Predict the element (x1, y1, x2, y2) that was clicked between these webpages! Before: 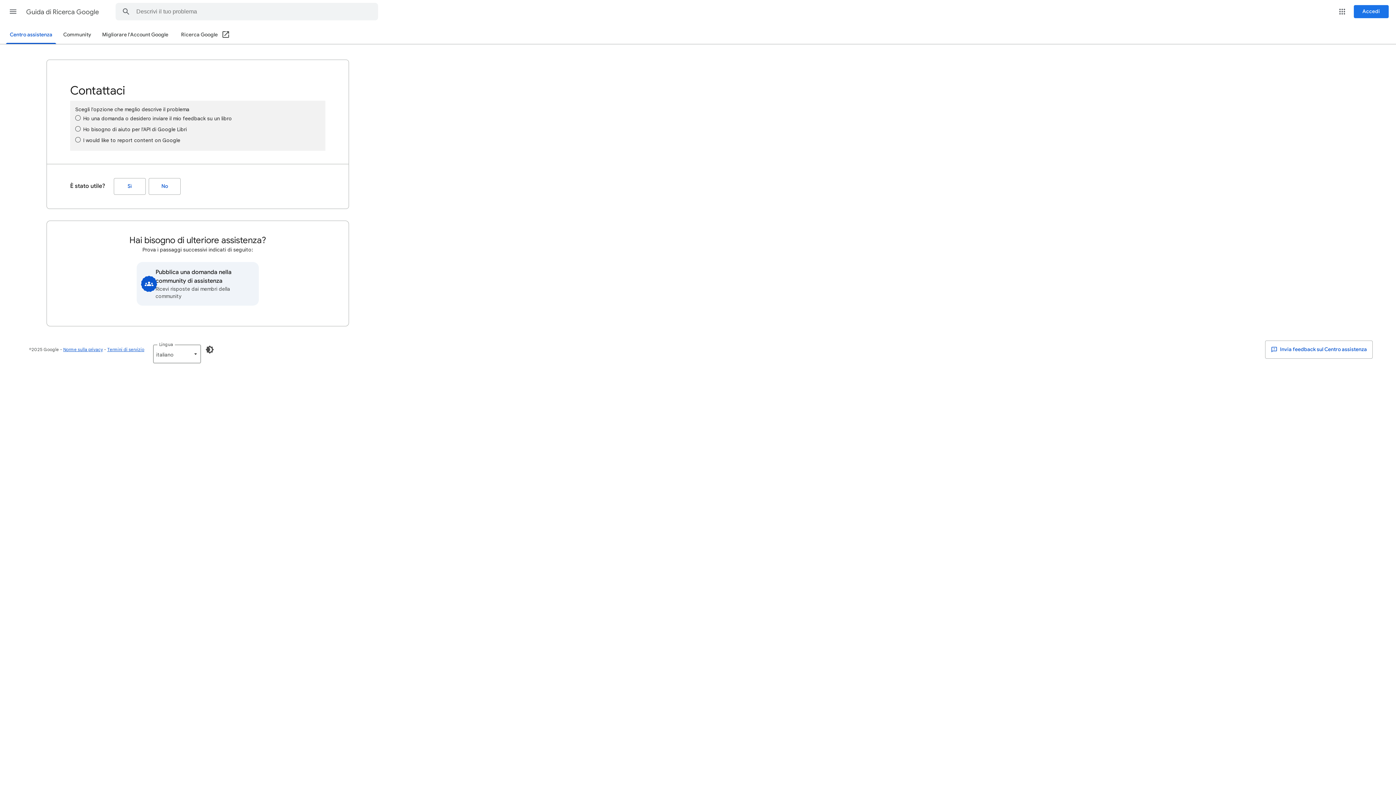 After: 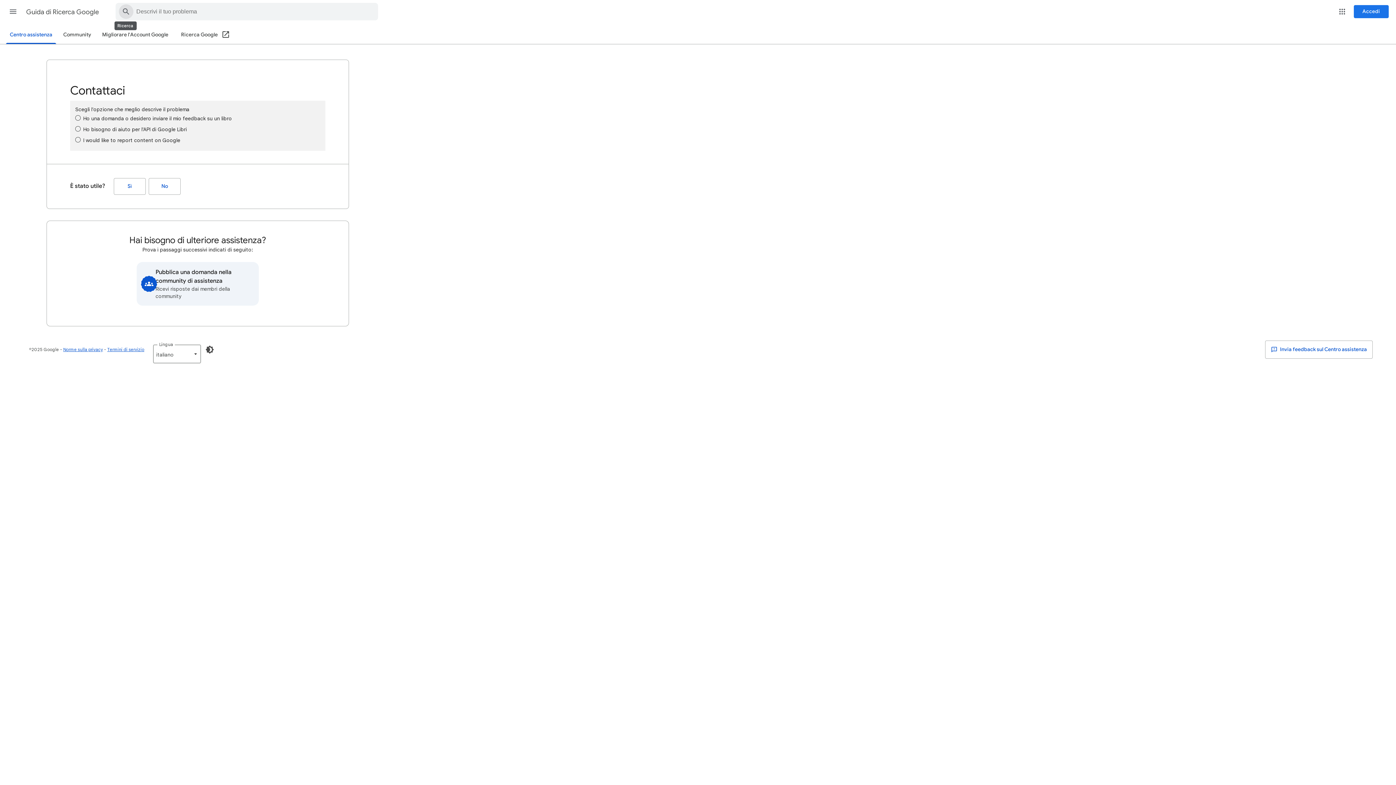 Action: bbox: (116, 3, 136, 20) label: Cerca nel Centro assistenza